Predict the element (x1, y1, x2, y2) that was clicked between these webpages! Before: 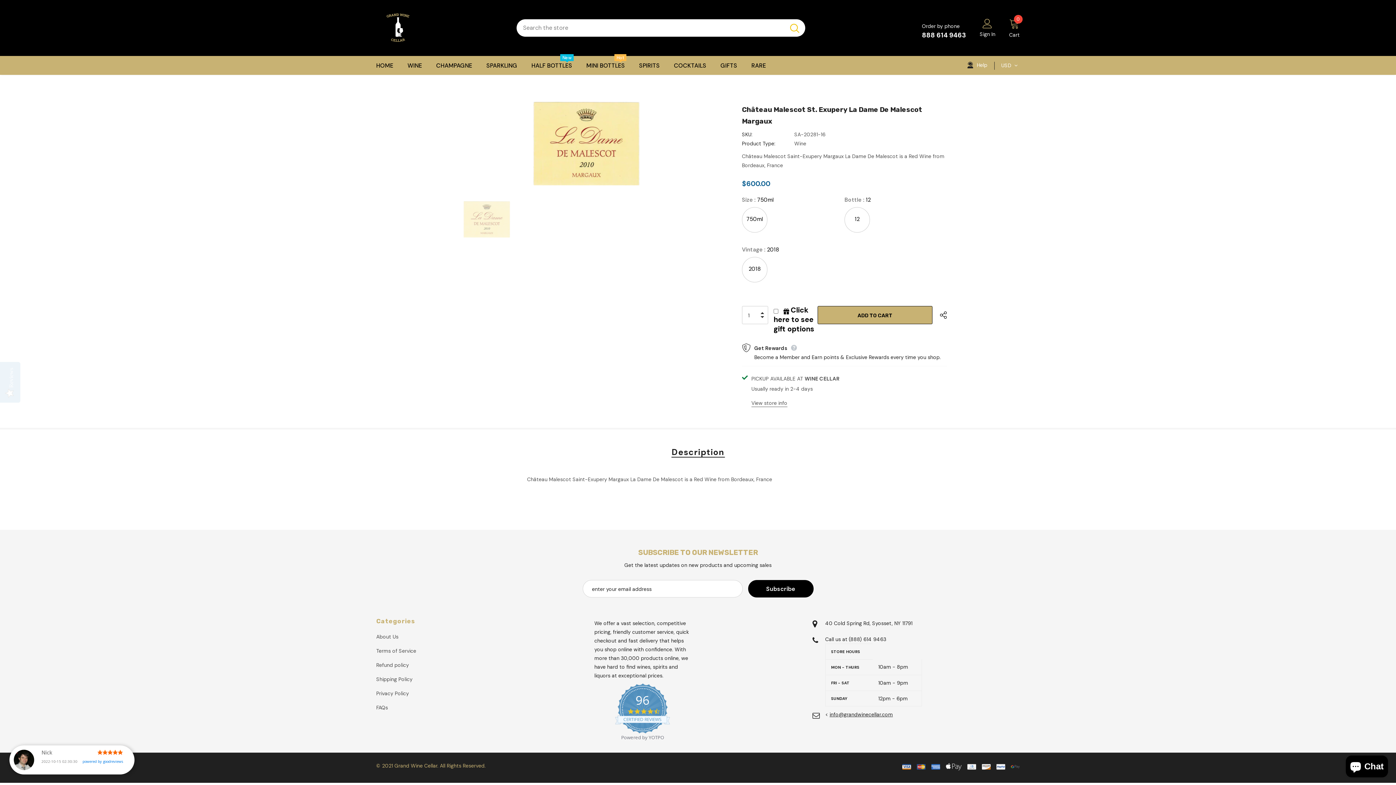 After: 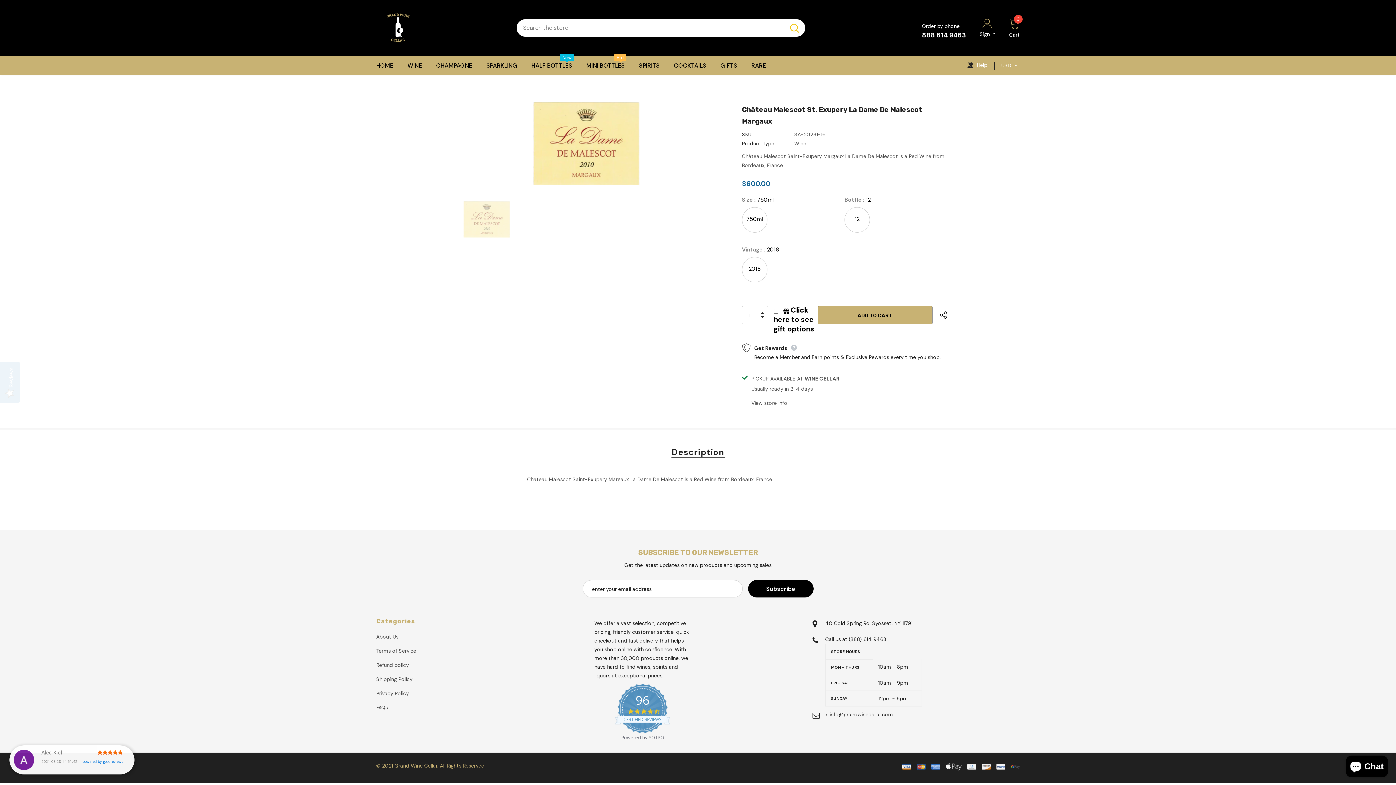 Action: bbox: (760, 316, 764, 324)